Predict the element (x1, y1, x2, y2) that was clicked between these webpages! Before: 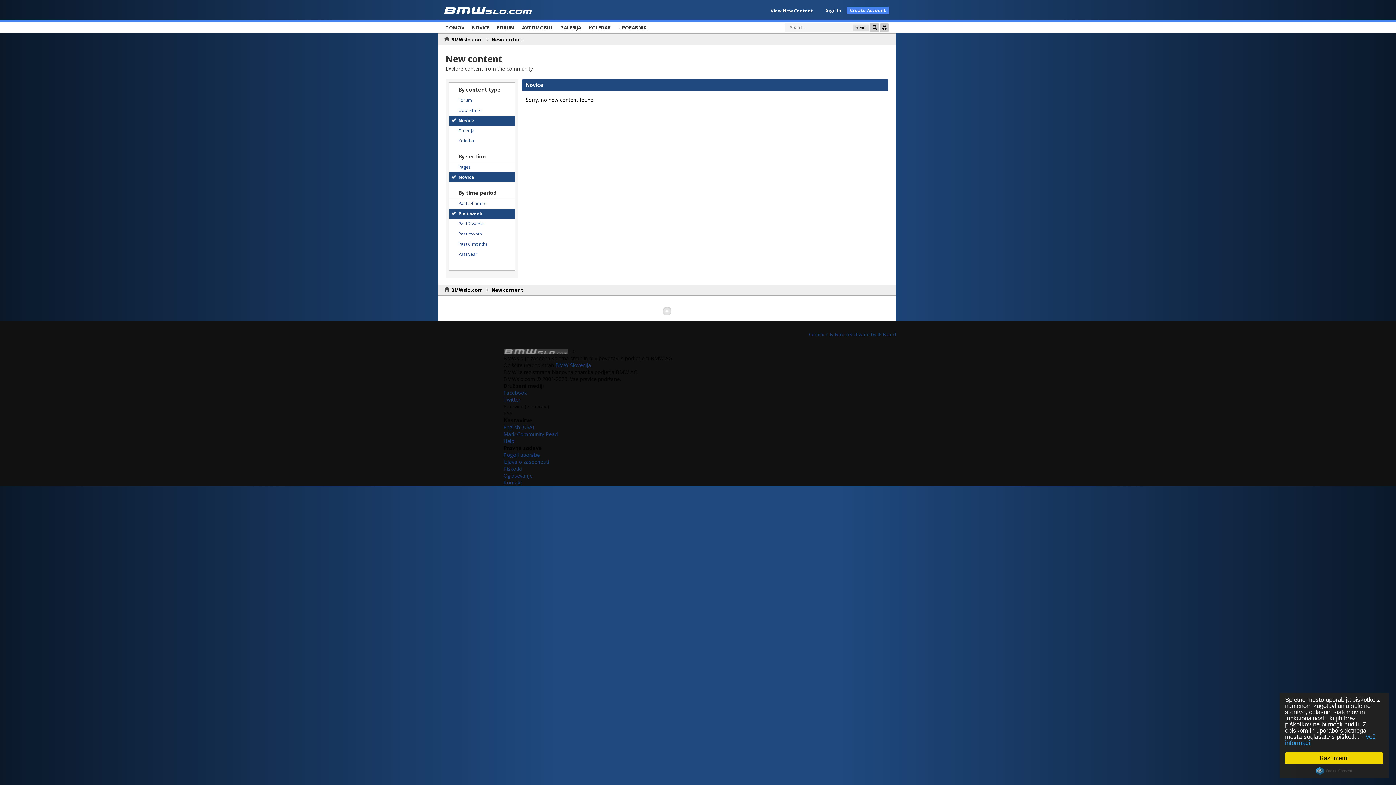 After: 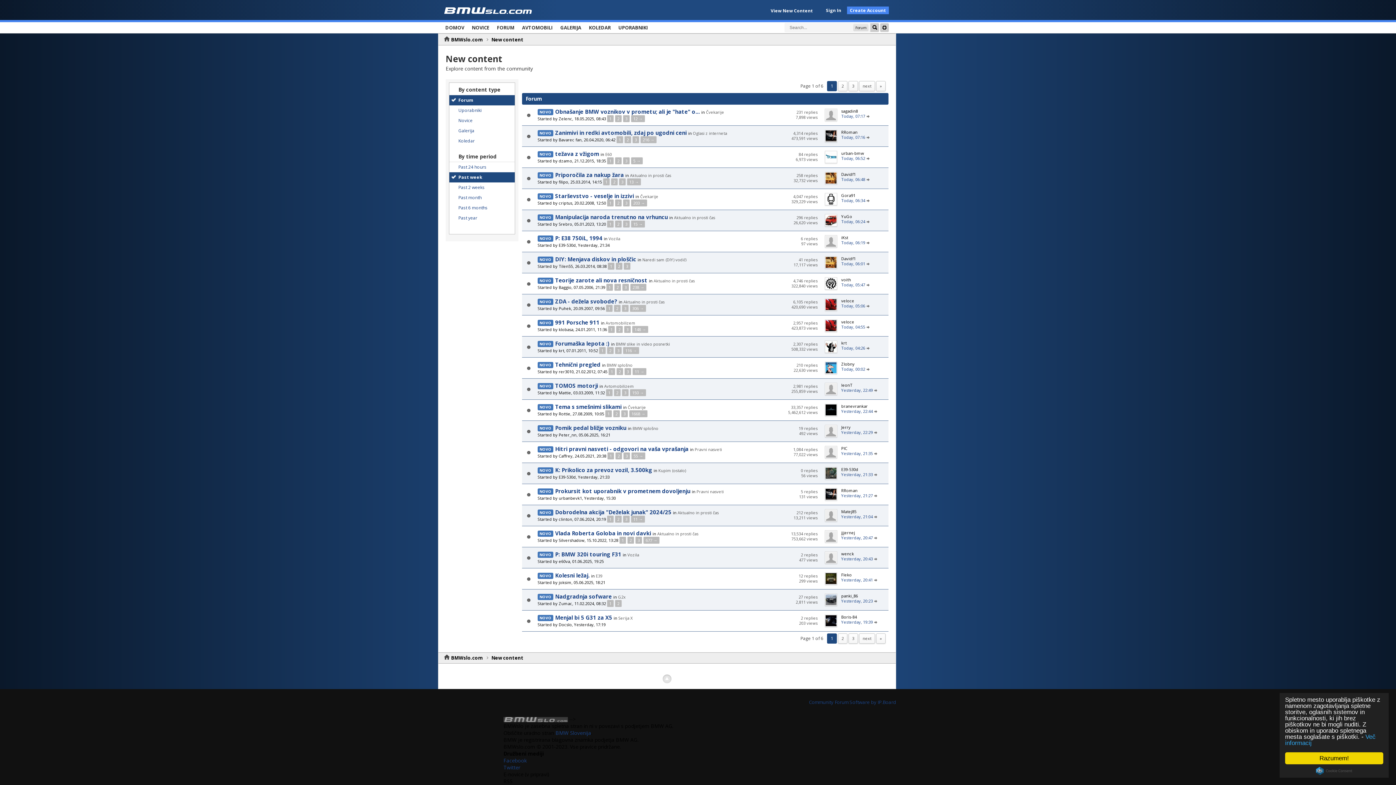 Action: label: Forum bbox: (449, 95, 514, 105)